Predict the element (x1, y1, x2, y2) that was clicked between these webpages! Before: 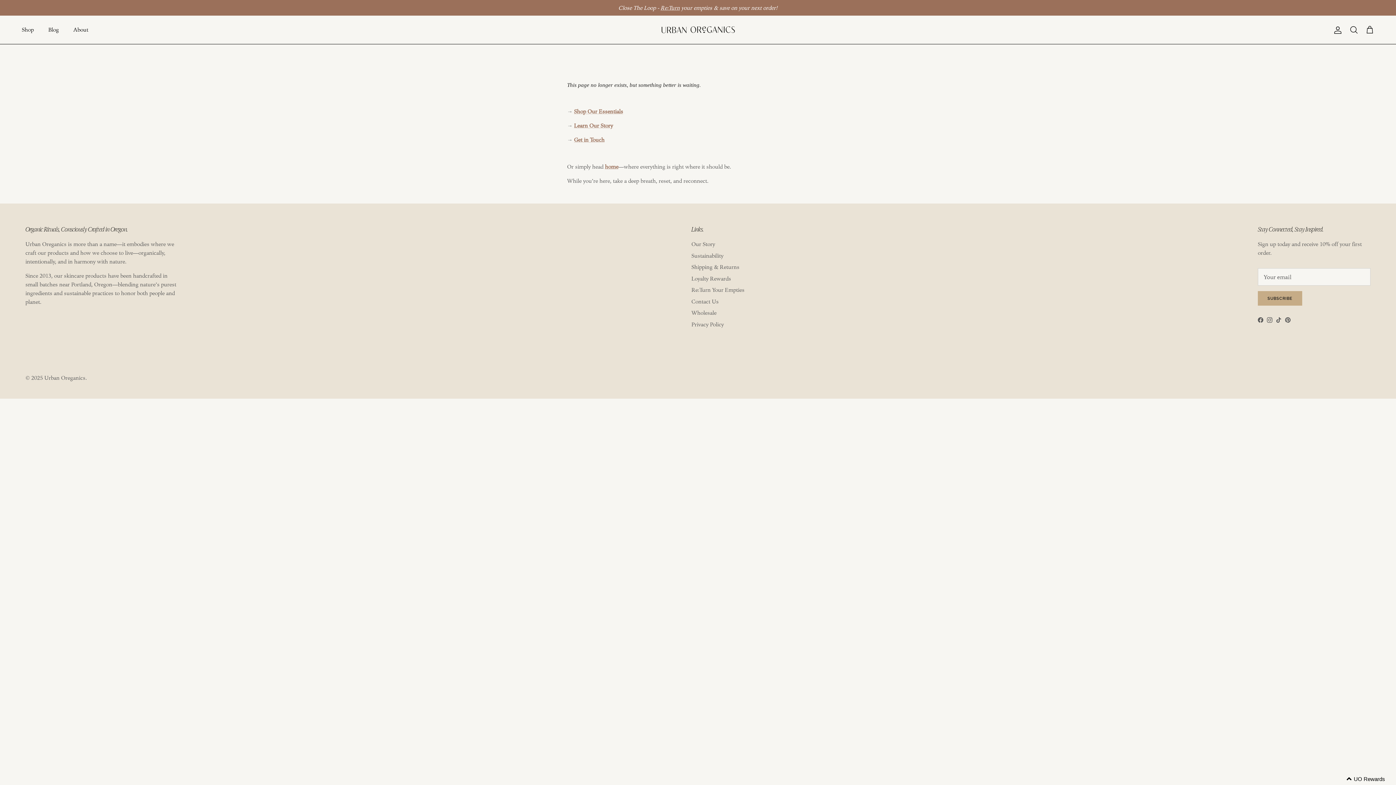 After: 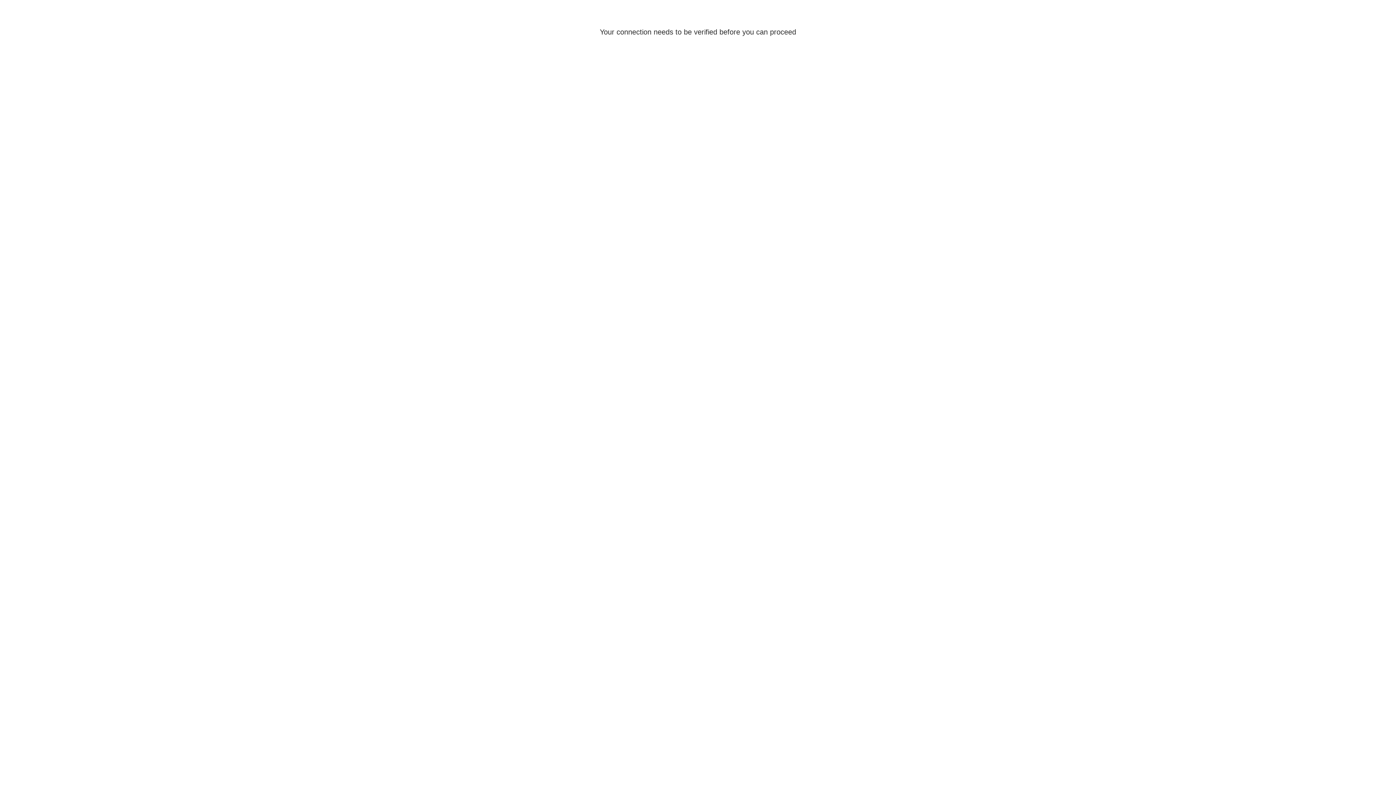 Action: label: Account bbox: (1330, 25, 1342, 34)